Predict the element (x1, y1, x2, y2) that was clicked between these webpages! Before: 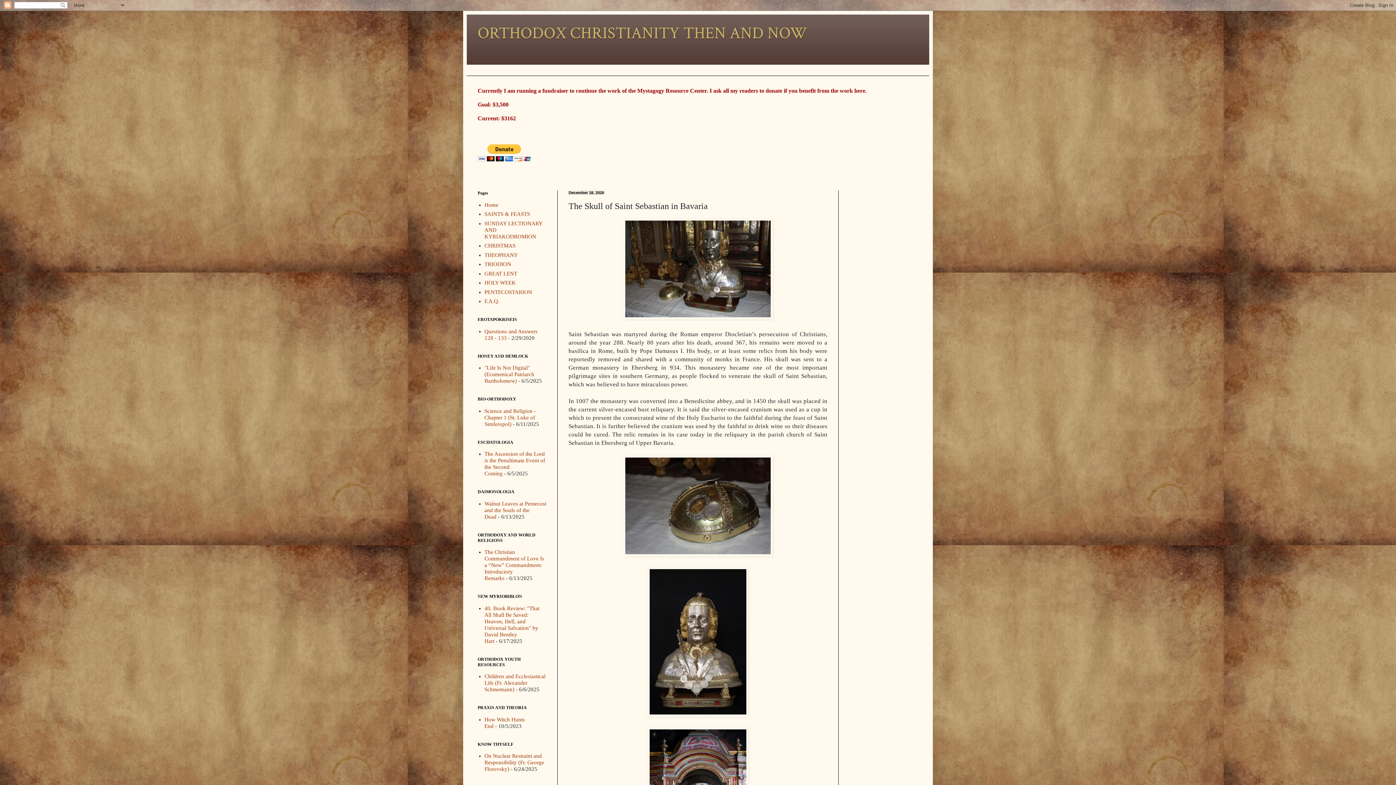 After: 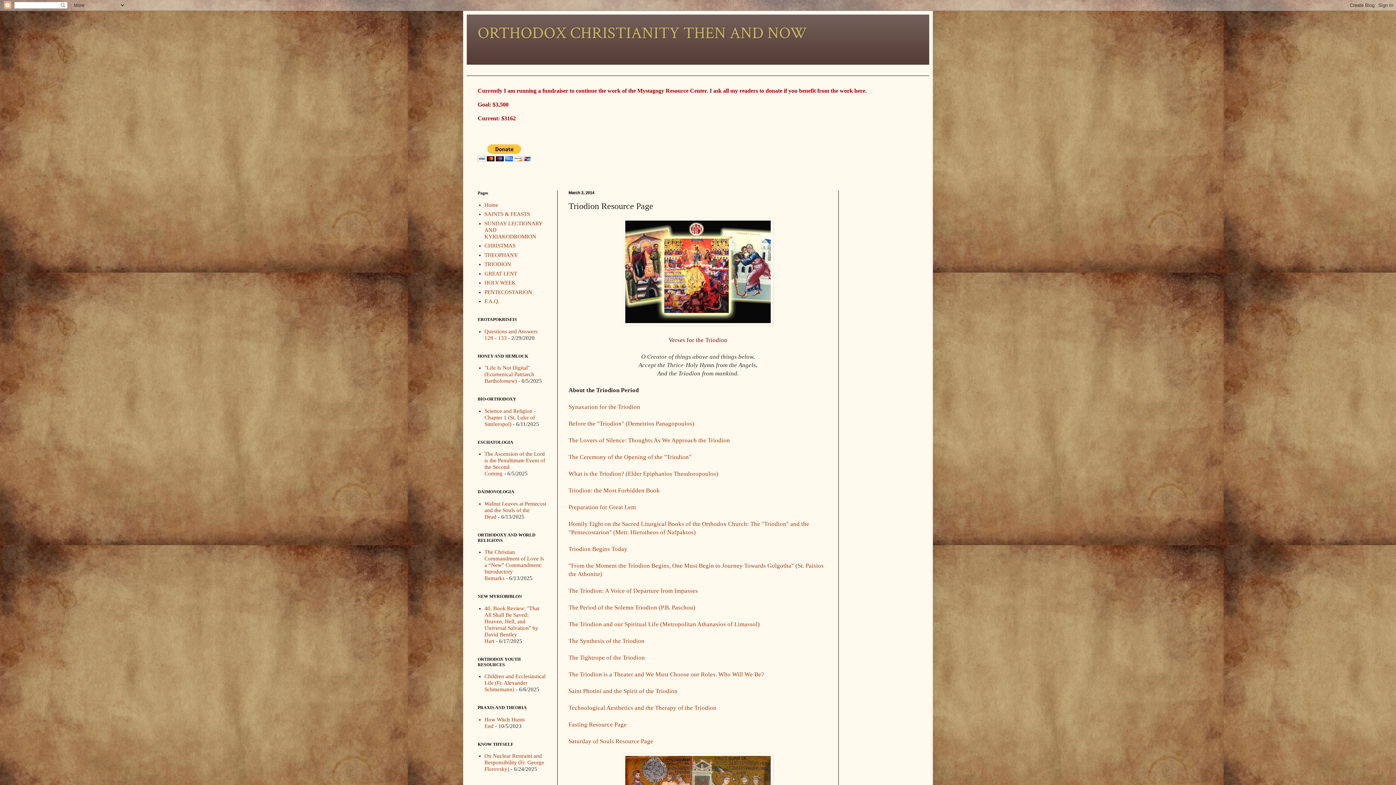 Action: label: TRIODION bbox: (484, 261, 511, 267)